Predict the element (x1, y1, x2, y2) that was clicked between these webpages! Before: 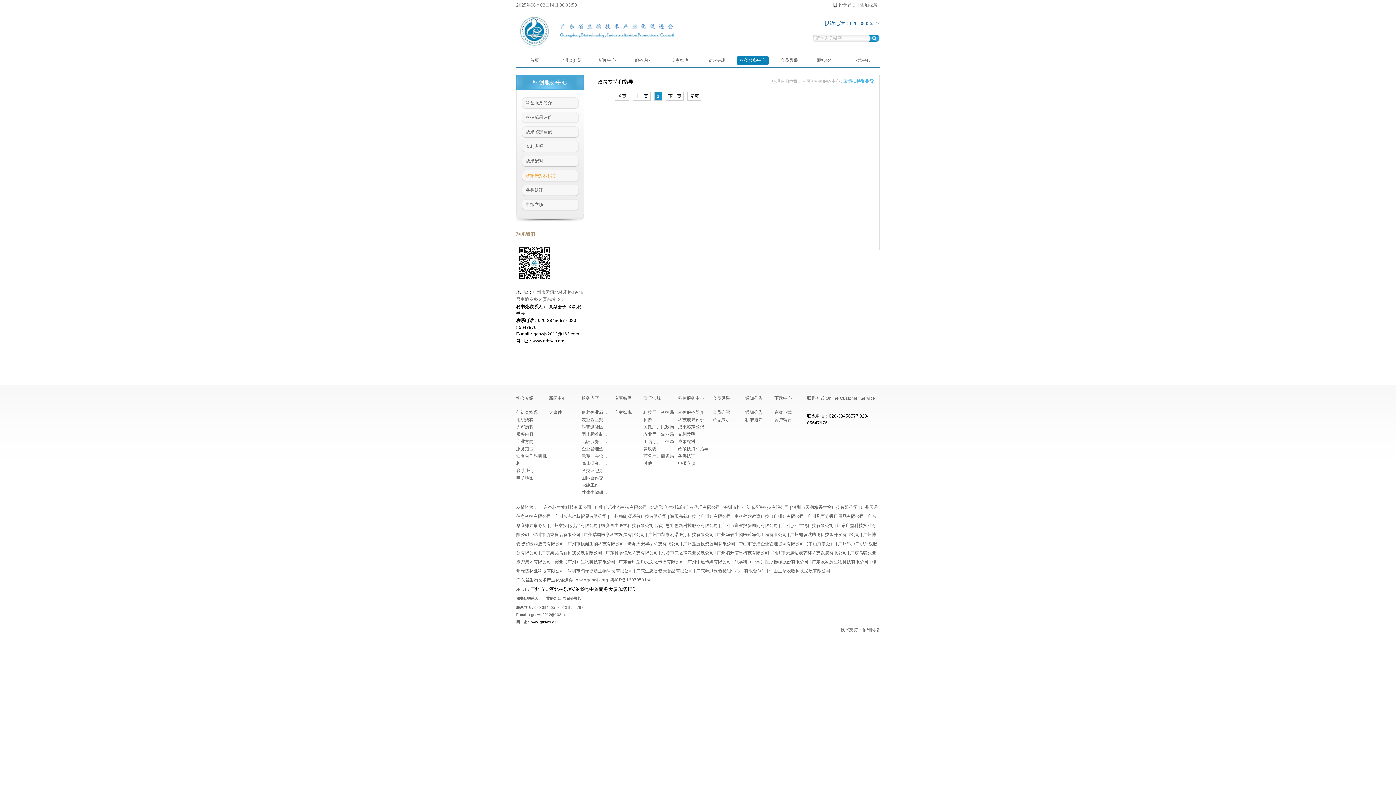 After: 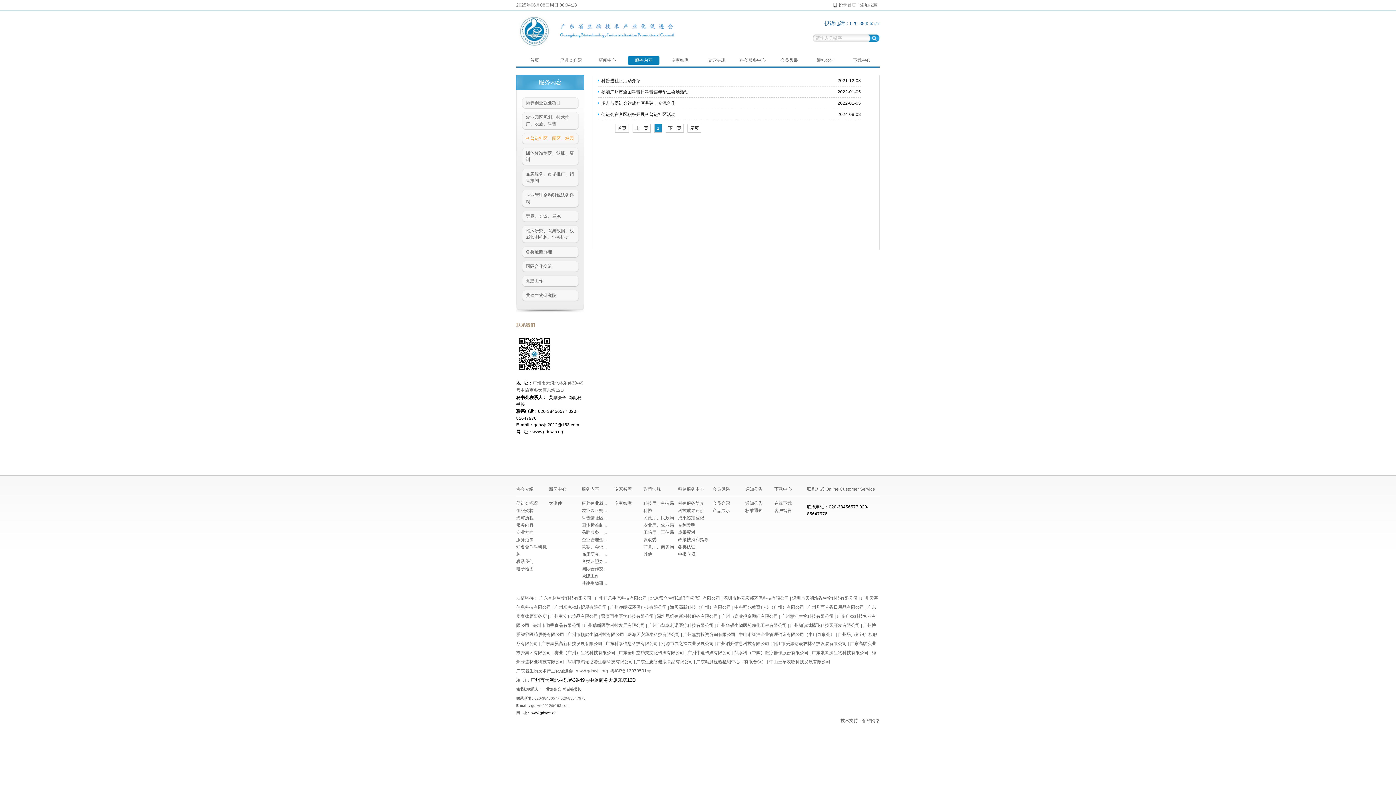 Action: label: 科普进社区... bbox: (581, 424, 606, 429)